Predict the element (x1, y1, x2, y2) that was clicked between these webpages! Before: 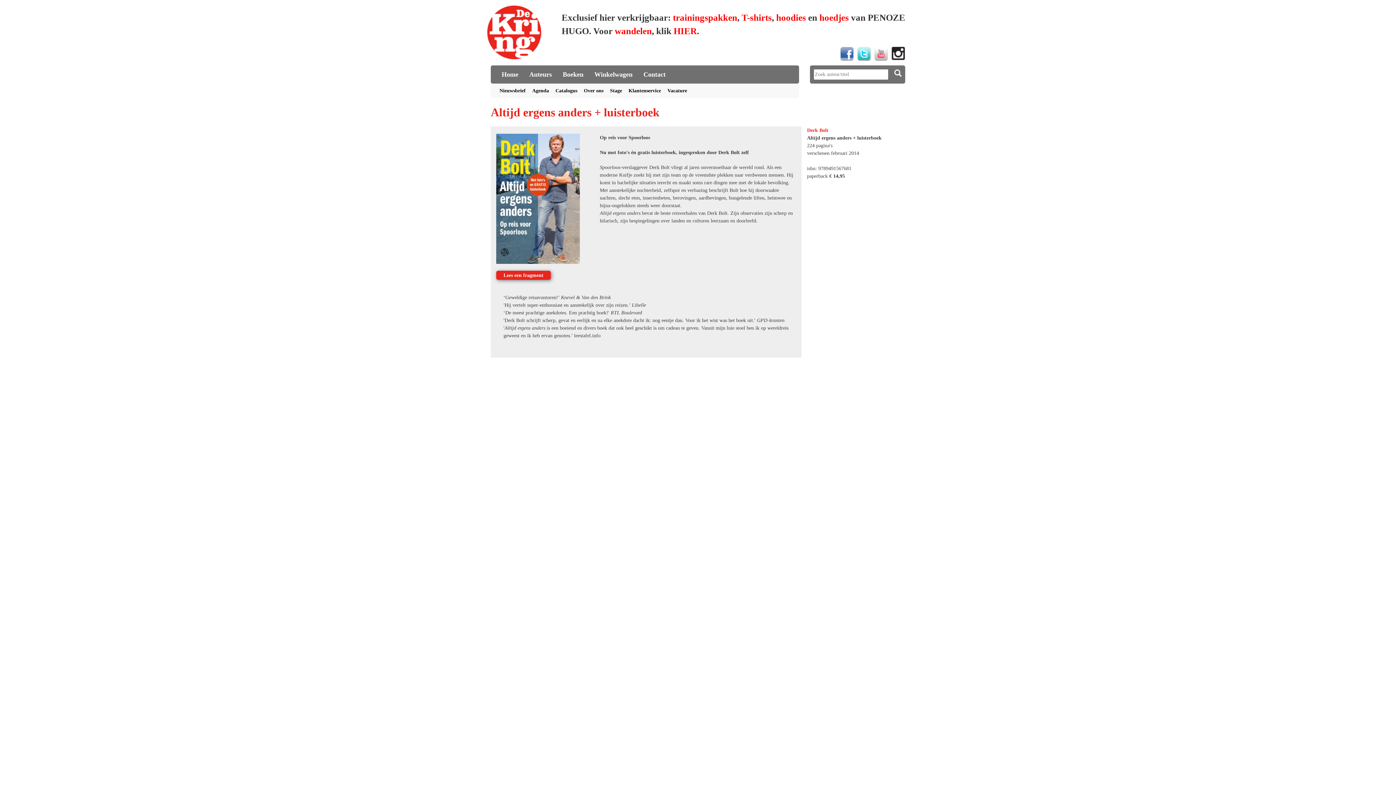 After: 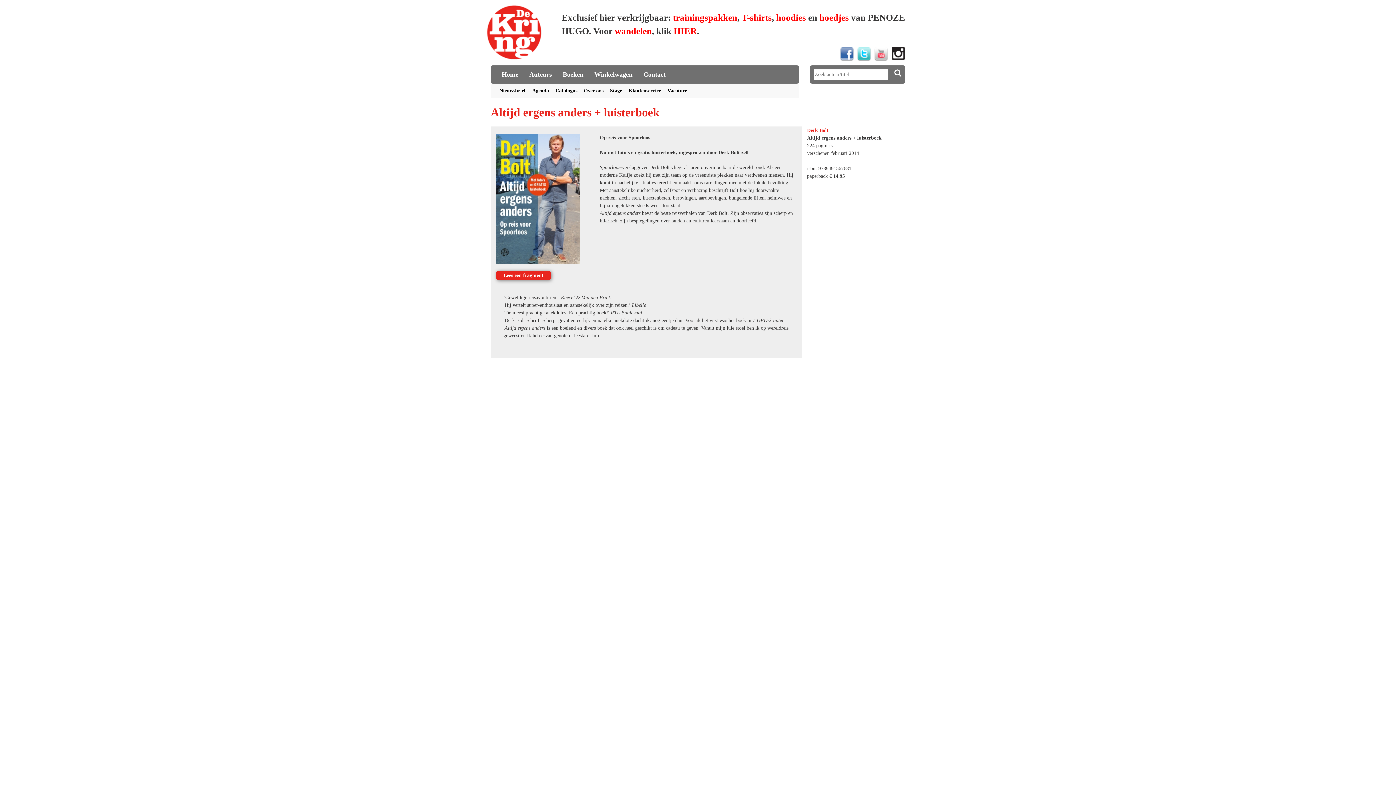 Action: bbox: (873, 58, 890, 64)